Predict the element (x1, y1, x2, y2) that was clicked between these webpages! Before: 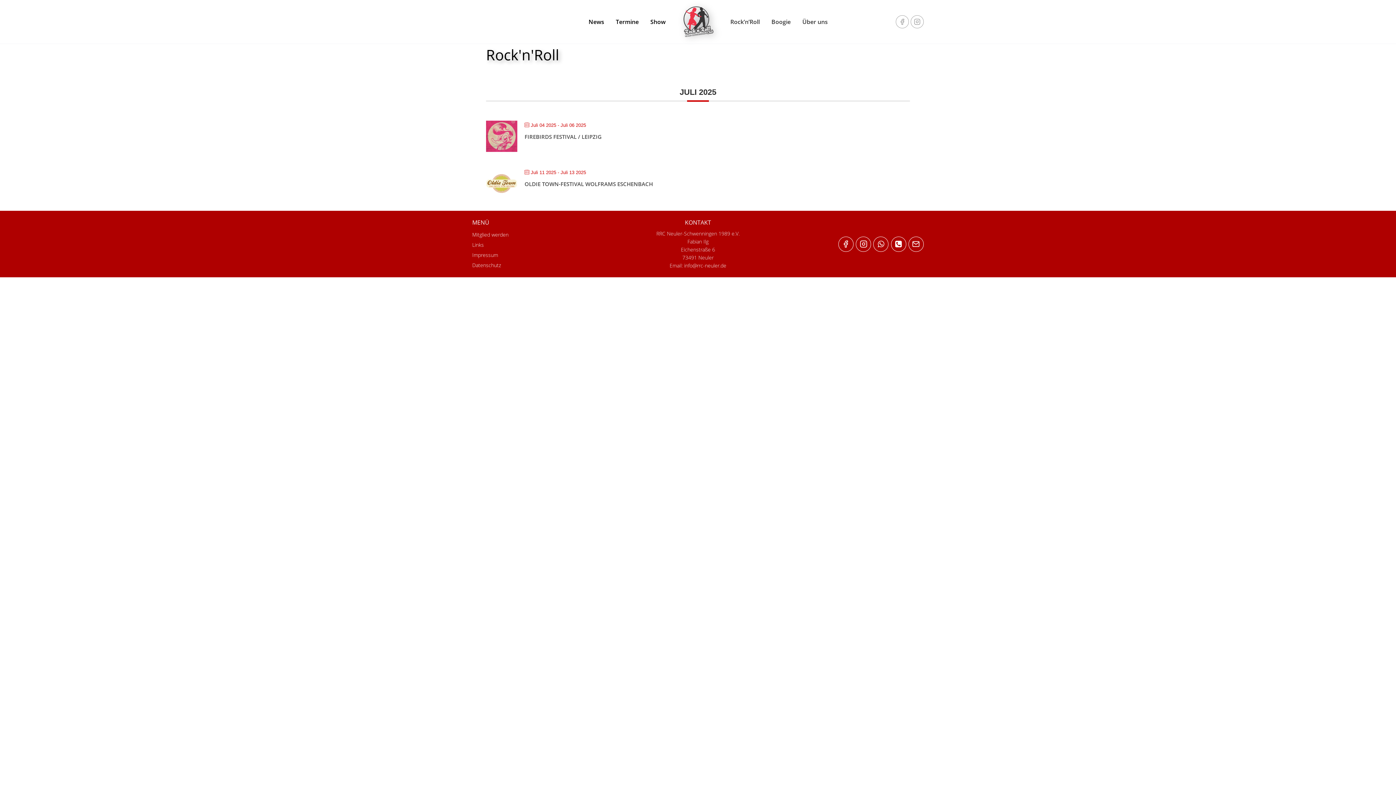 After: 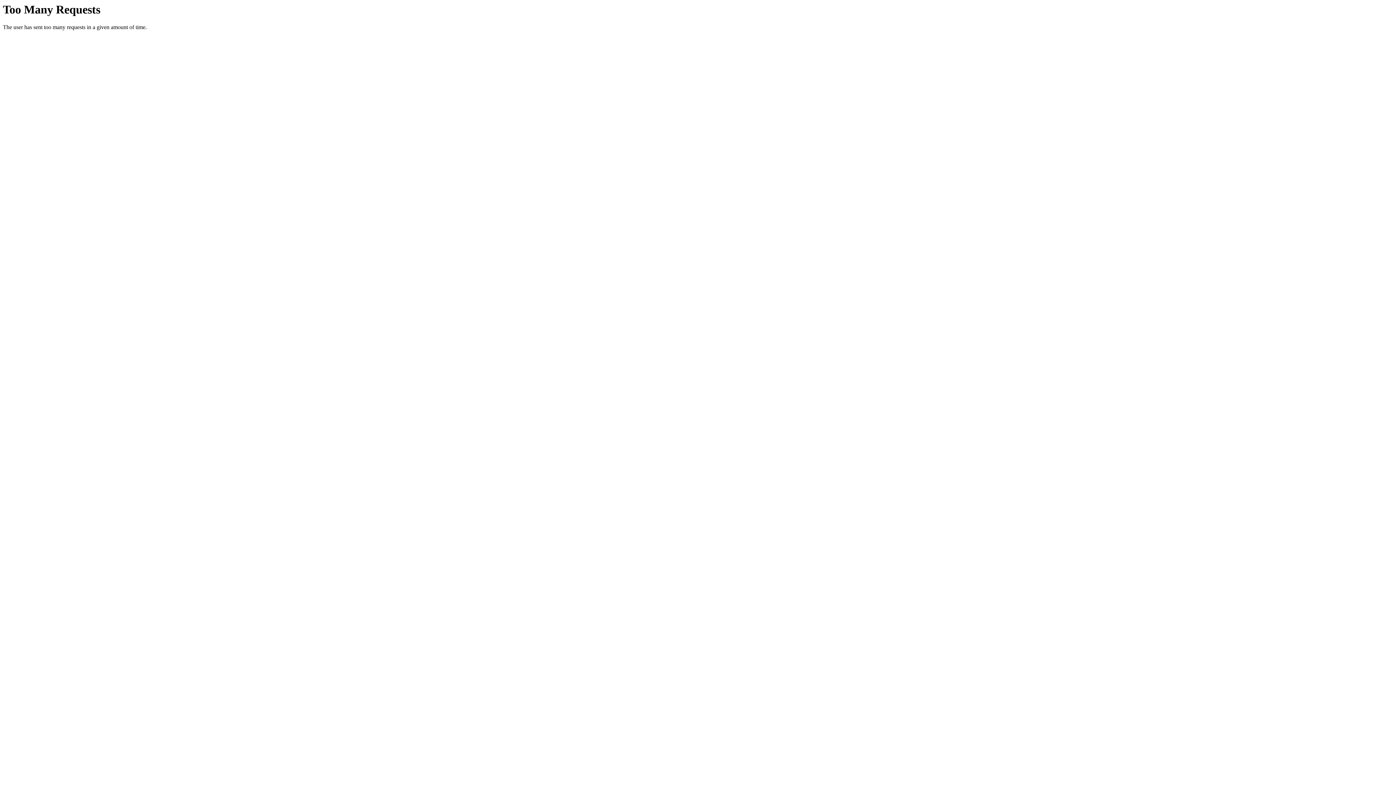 Action: bbox: (486, 168, 517, 199)